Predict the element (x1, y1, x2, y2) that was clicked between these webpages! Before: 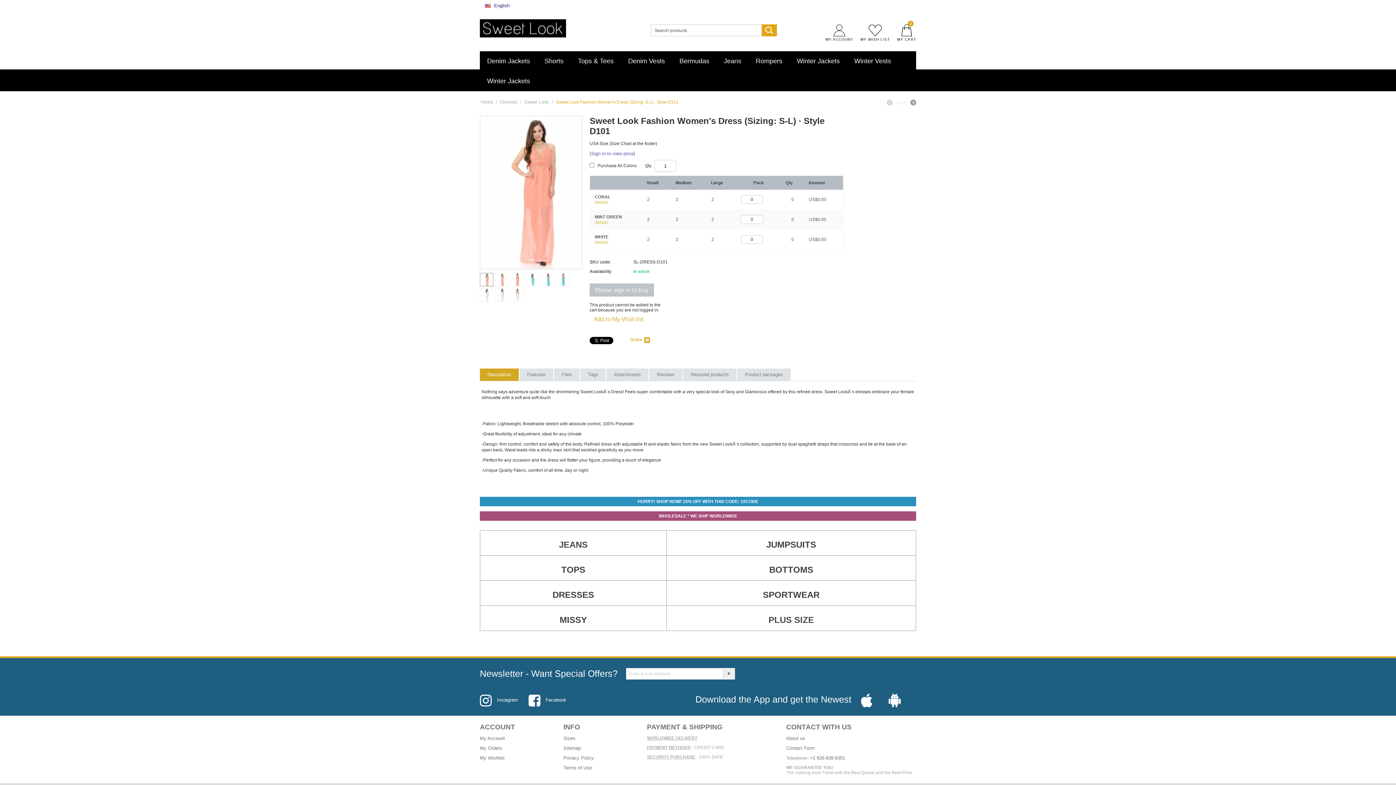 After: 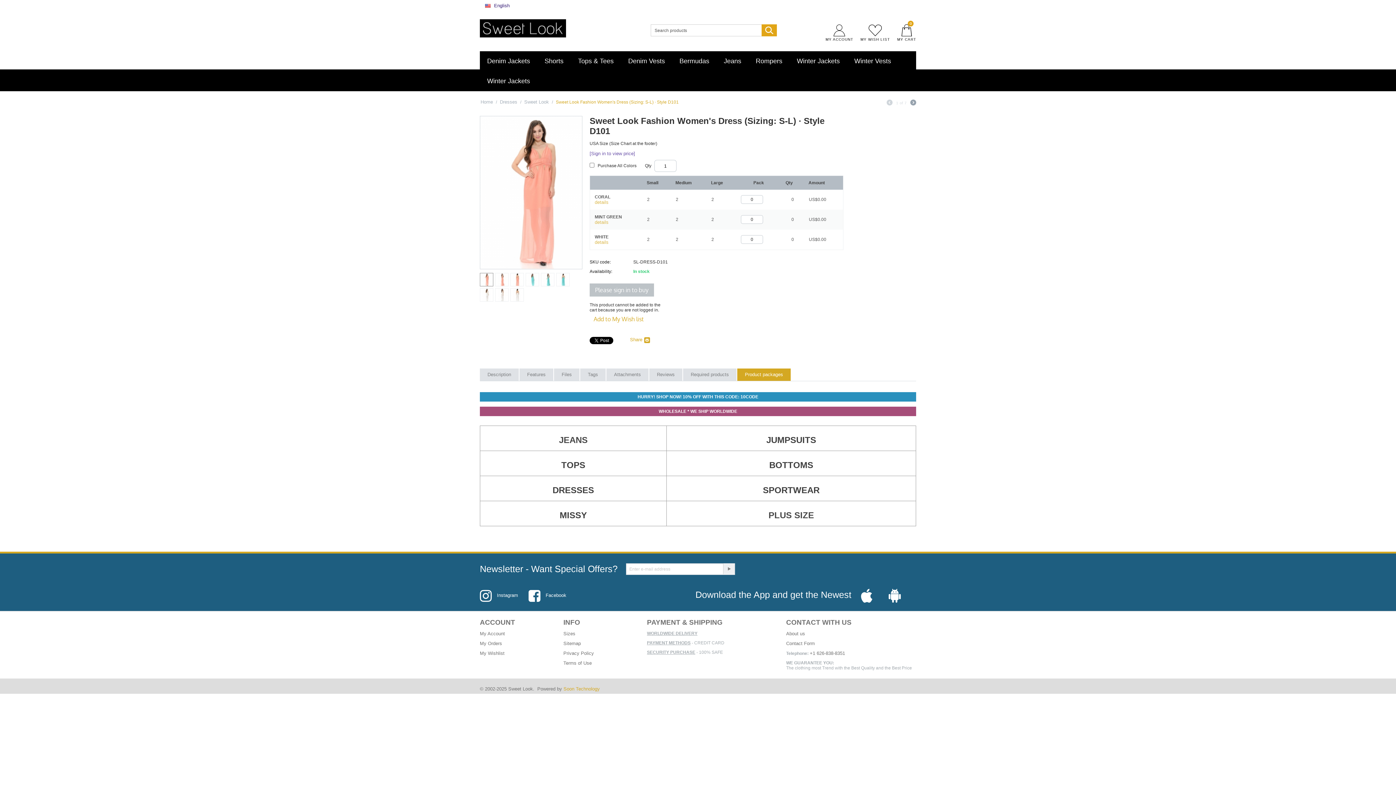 Action: bbox: (738, 368, 790, 381) label: Product packages